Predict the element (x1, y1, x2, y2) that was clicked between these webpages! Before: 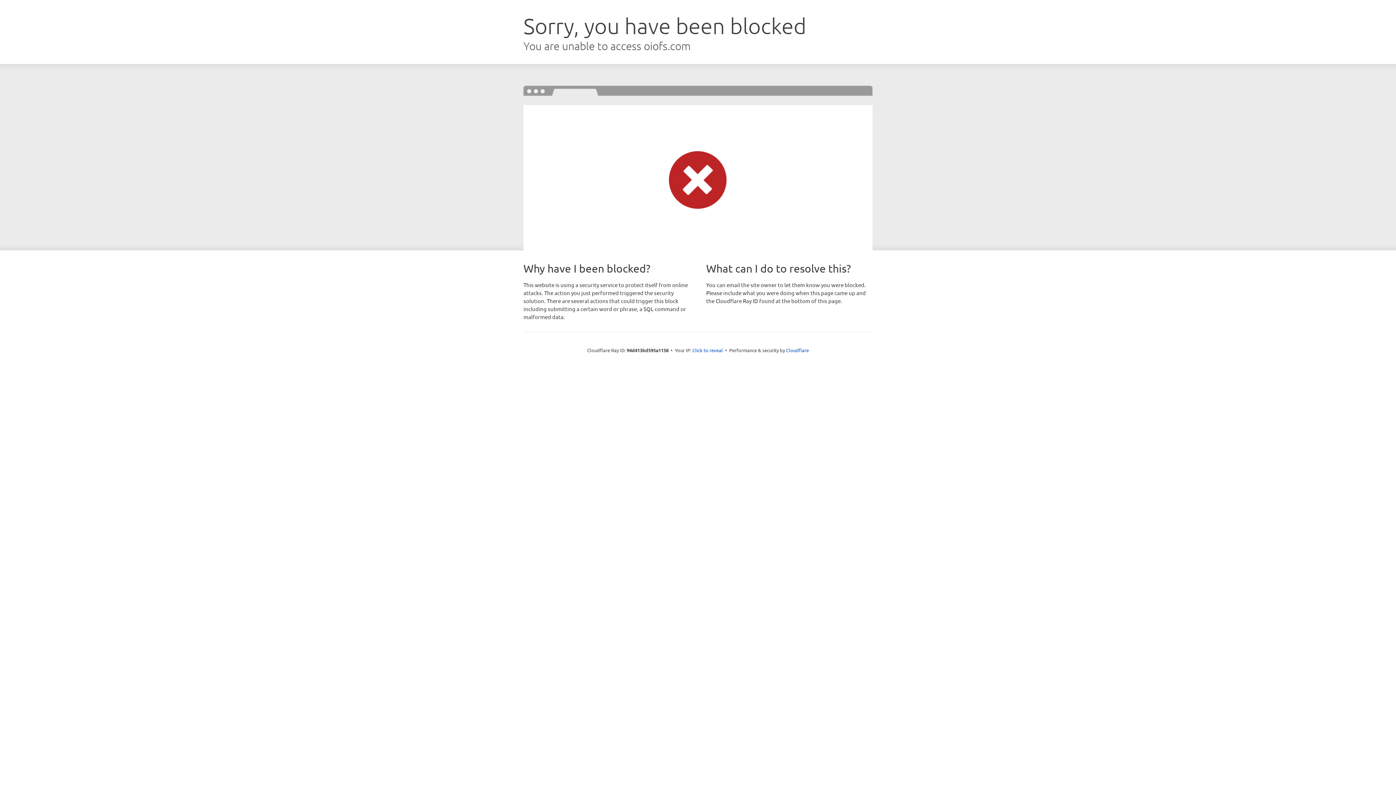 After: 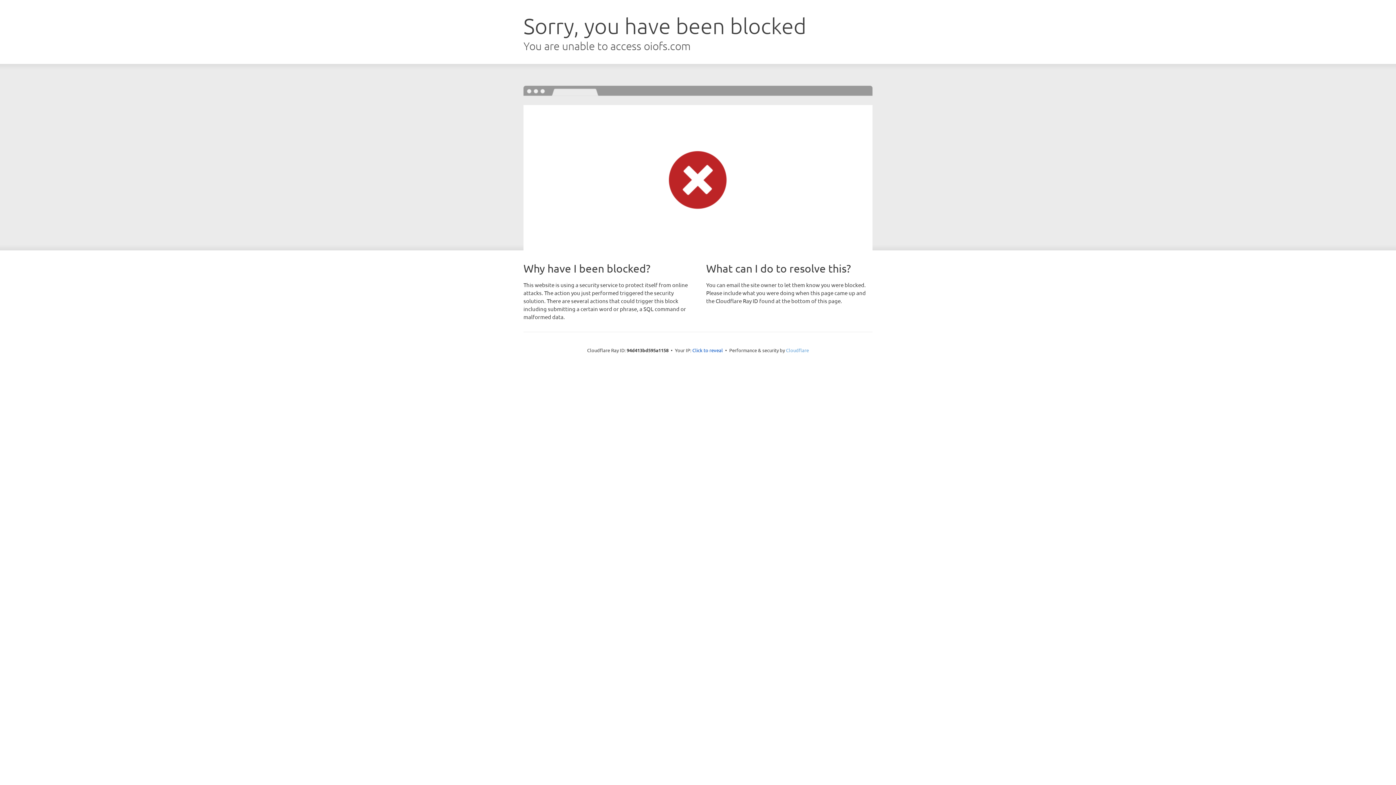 Action: label: Cloudflare bbox: (786, 347, 809, 353)